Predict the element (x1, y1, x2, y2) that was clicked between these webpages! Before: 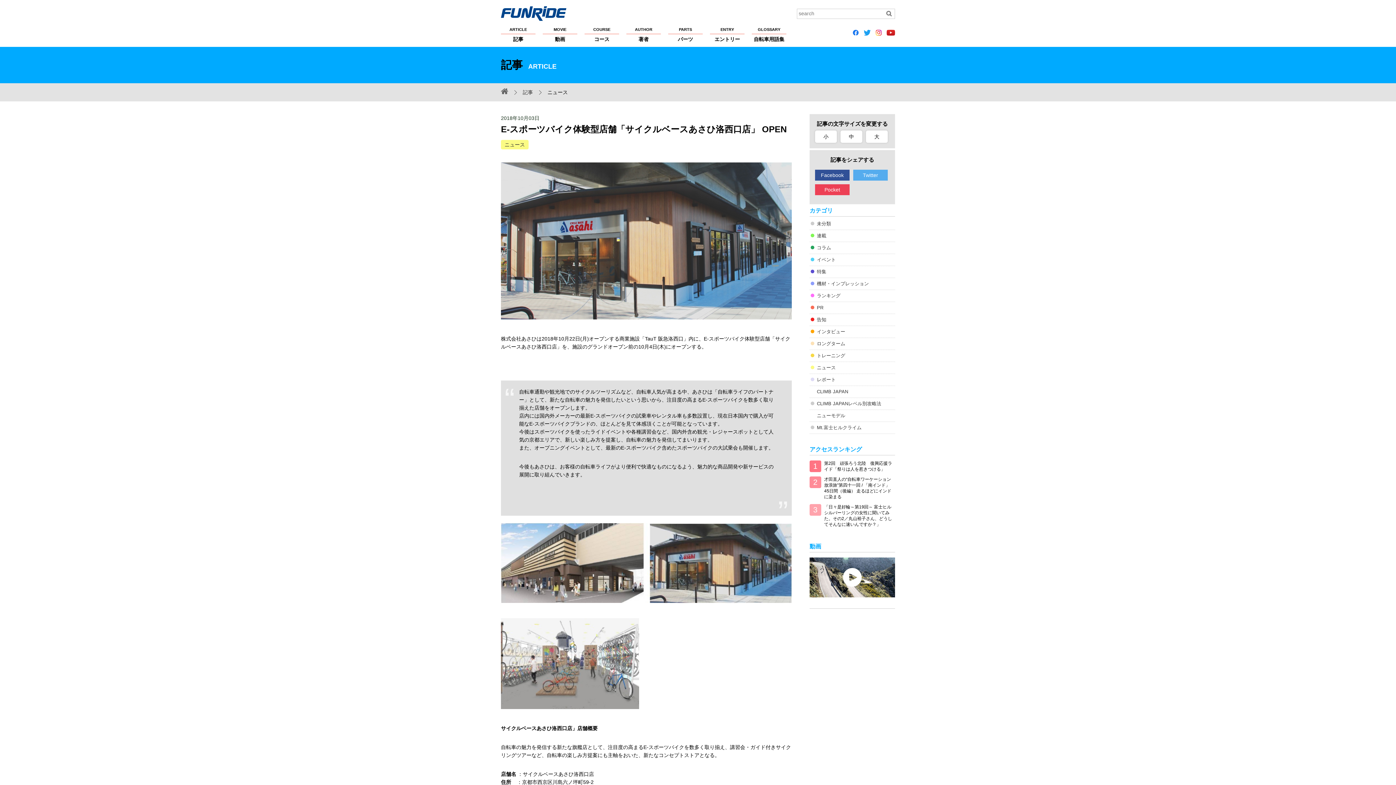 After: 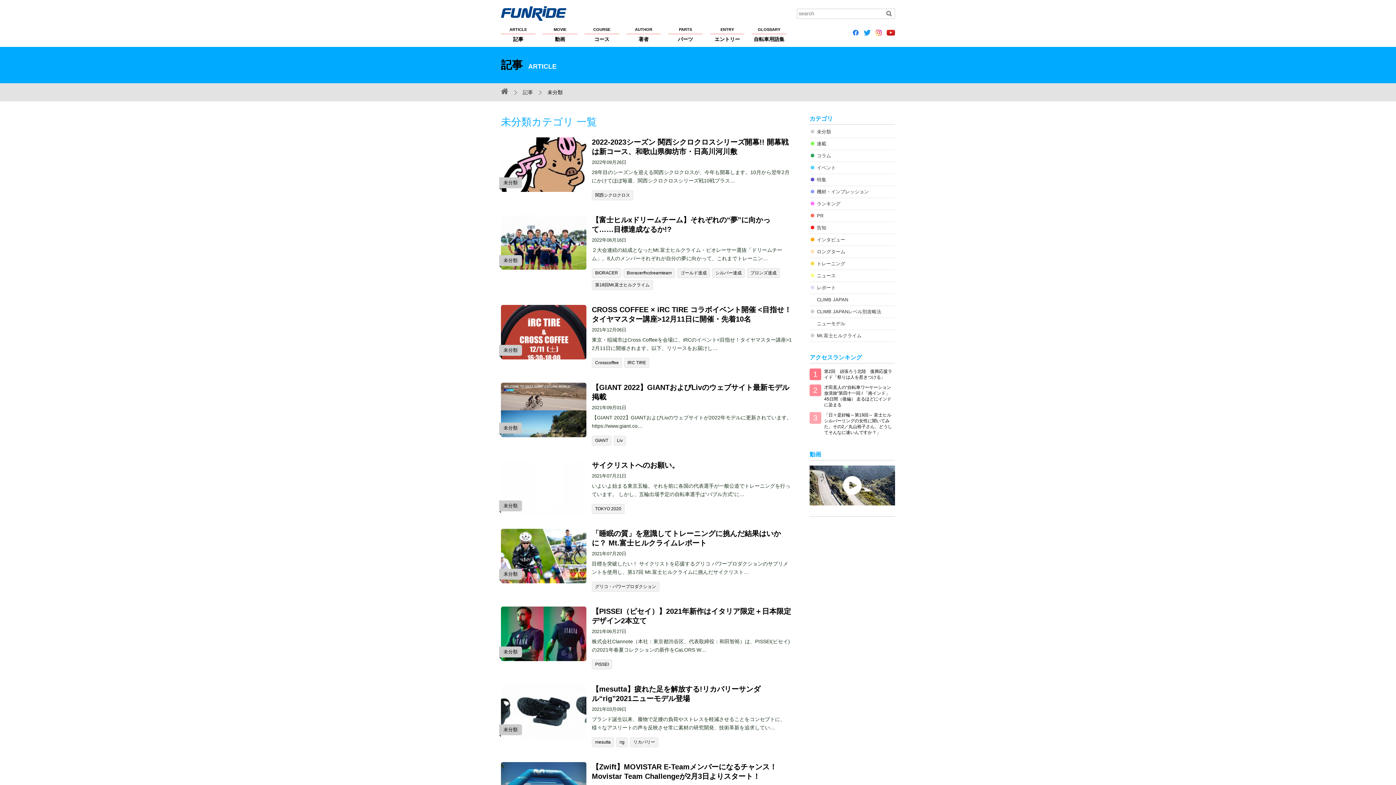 Action: label: 未分類 bbox: (809, 218, 895, 230)